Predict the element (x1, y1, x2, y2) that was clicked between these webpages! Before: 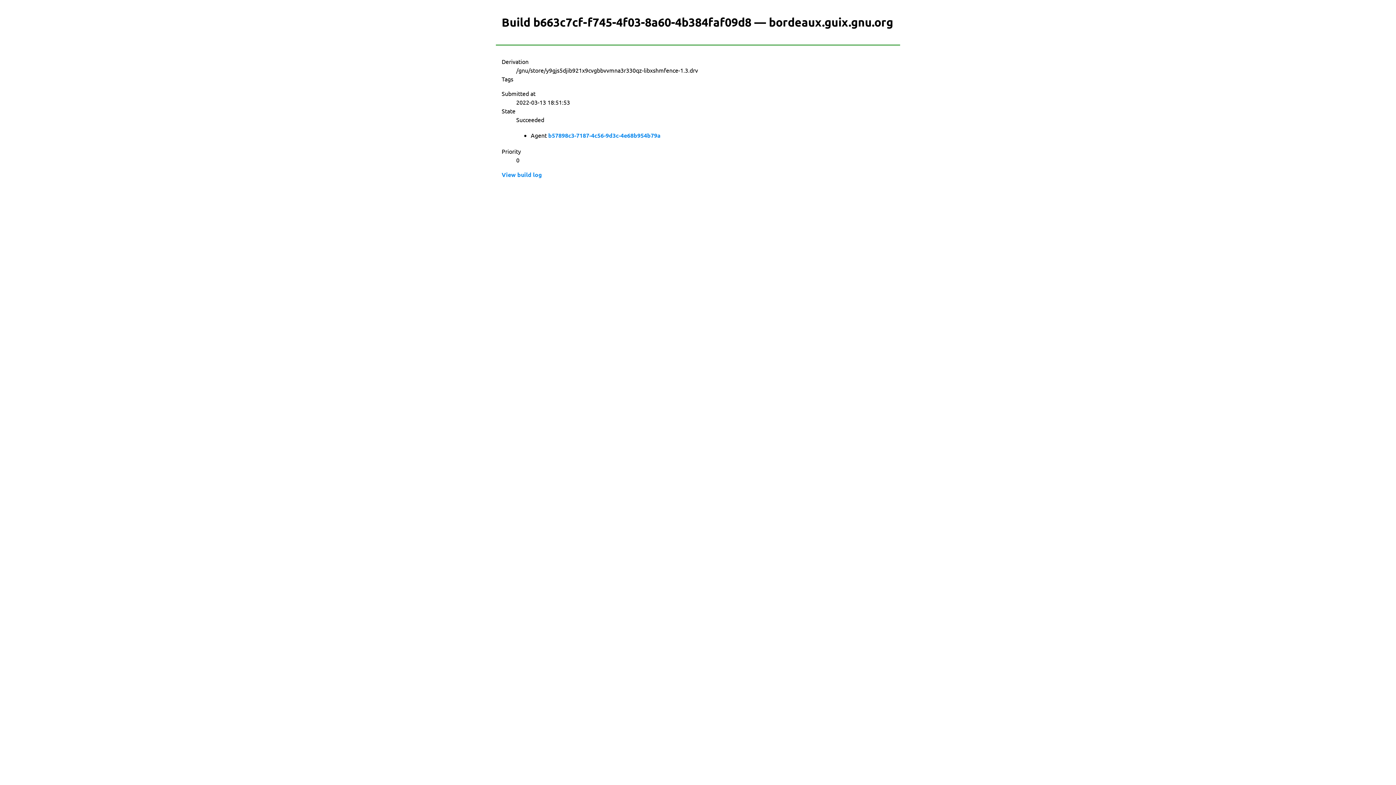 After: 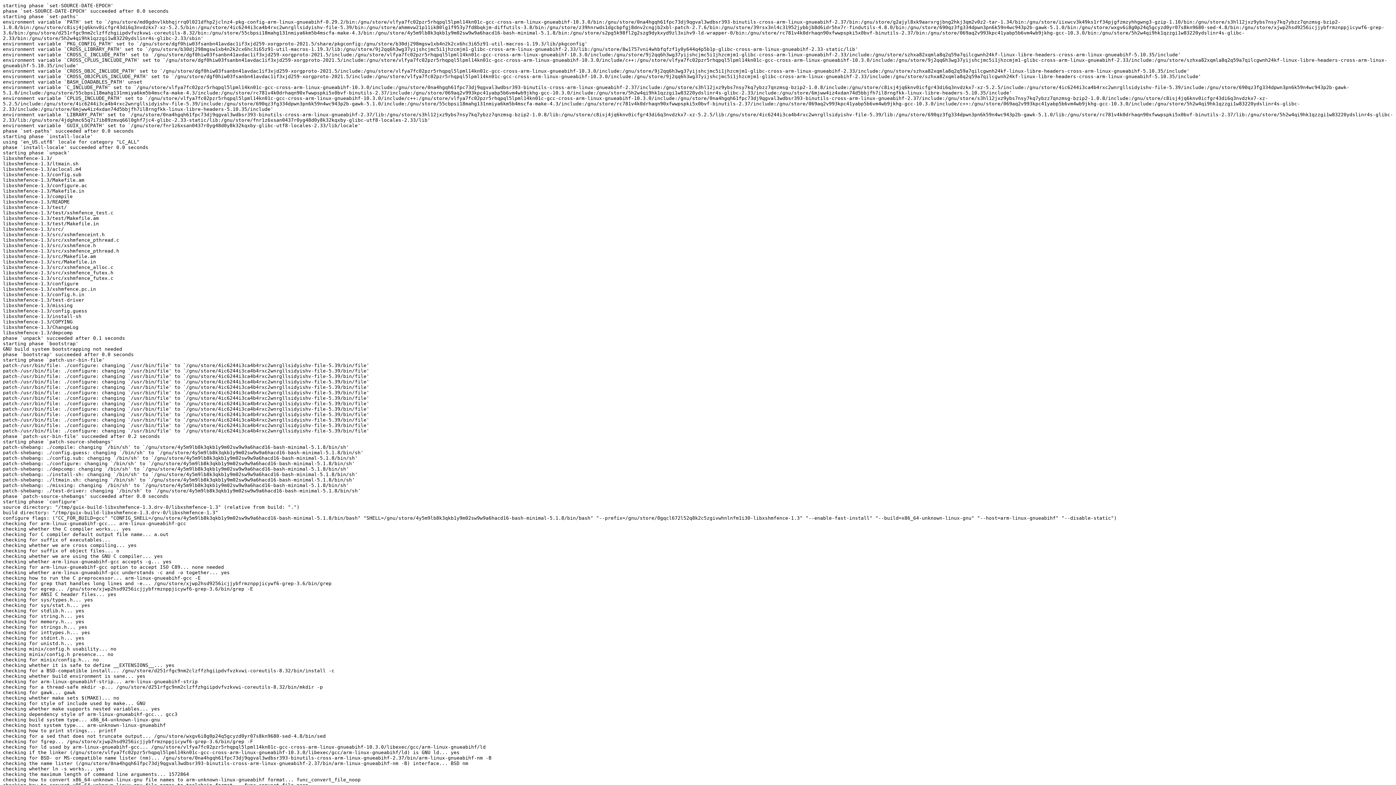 Action: bbox: (501, 170, 542, 179) label: View build log